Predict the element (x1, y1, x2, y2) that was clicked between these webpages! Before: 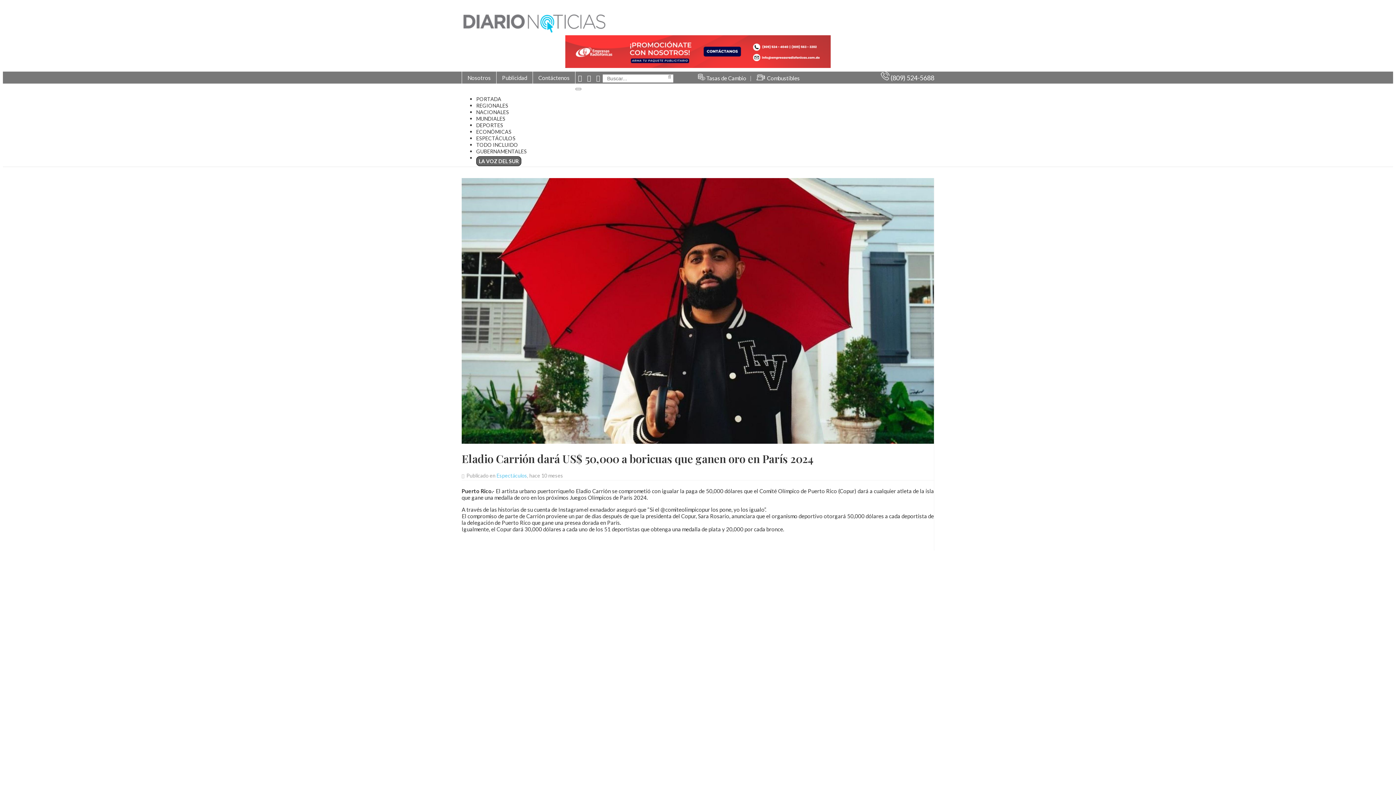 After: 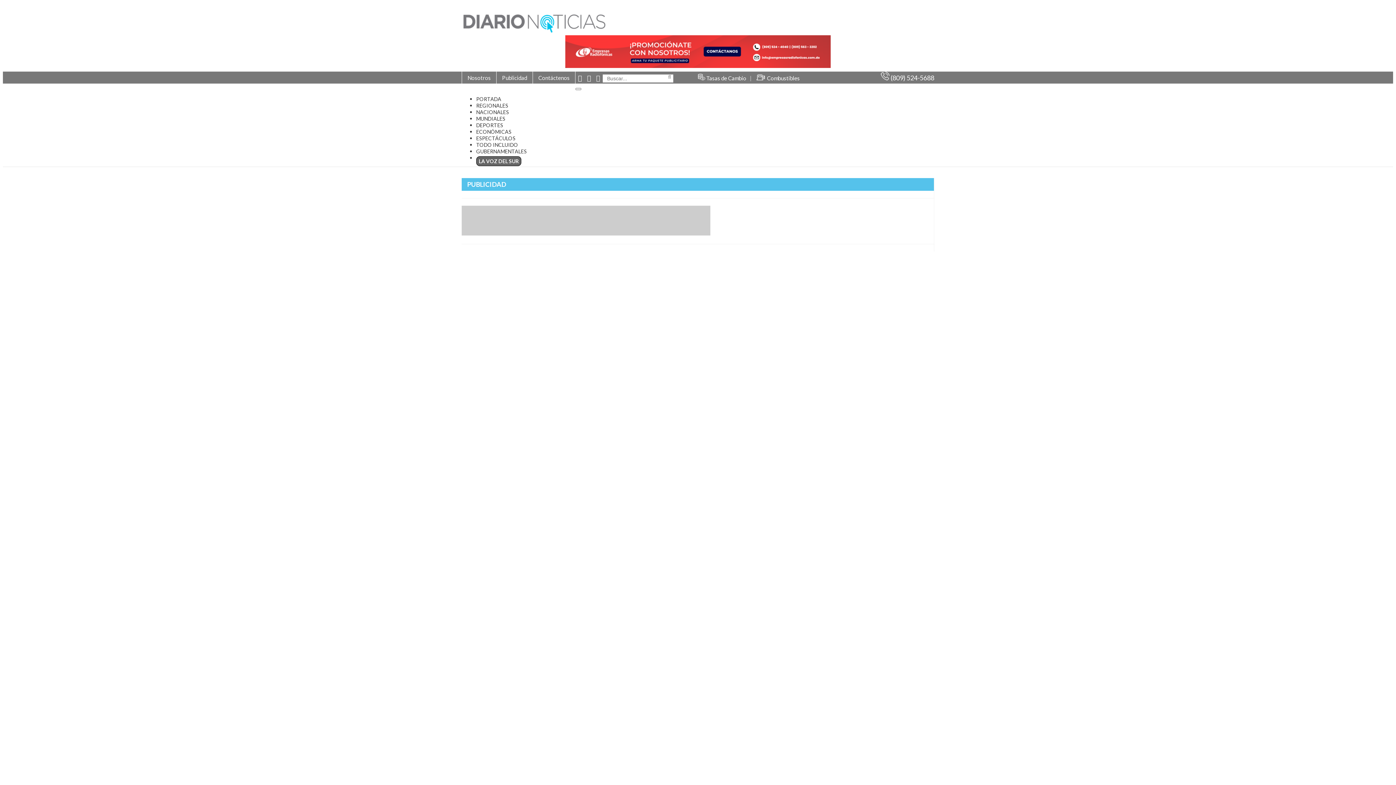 Action: label: Publicidad bbox: (496, 71, 533, 84)